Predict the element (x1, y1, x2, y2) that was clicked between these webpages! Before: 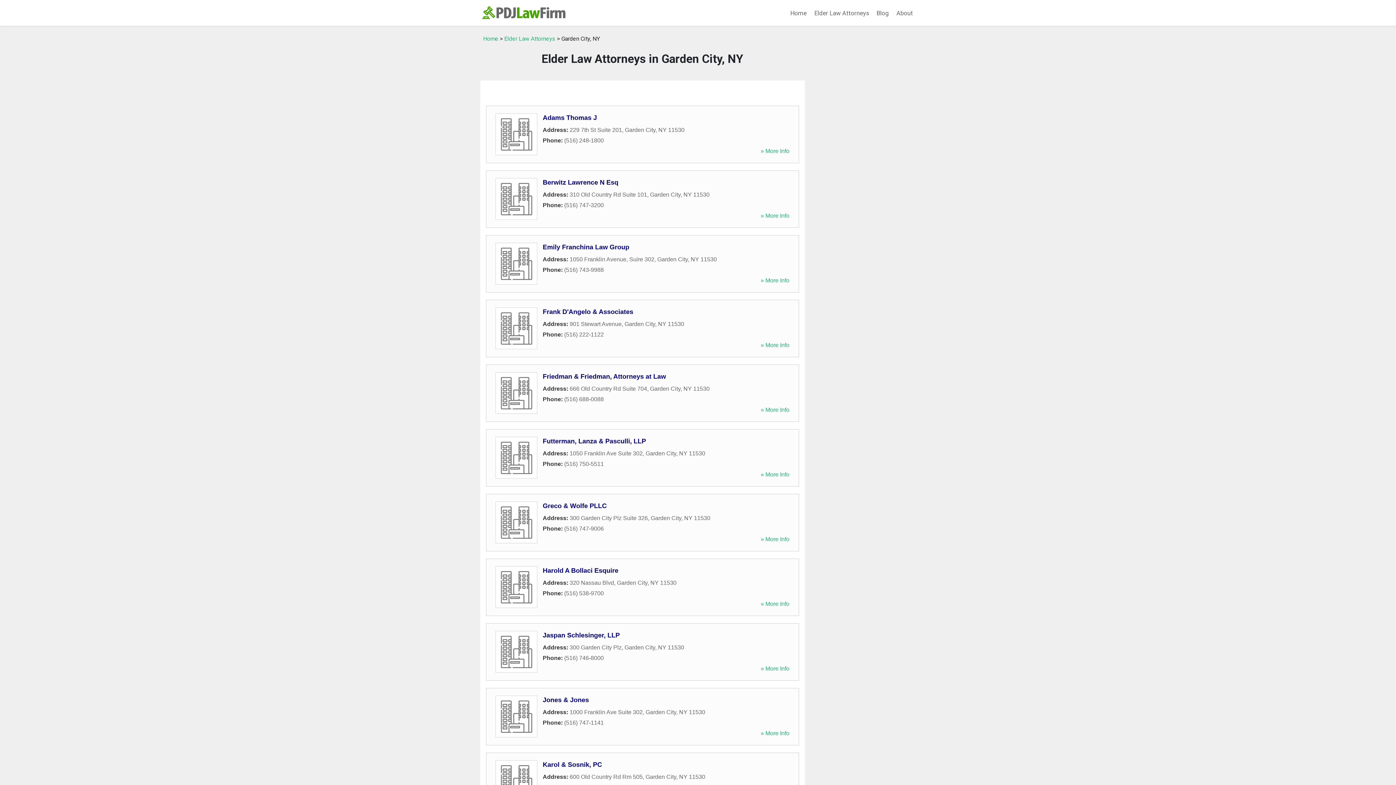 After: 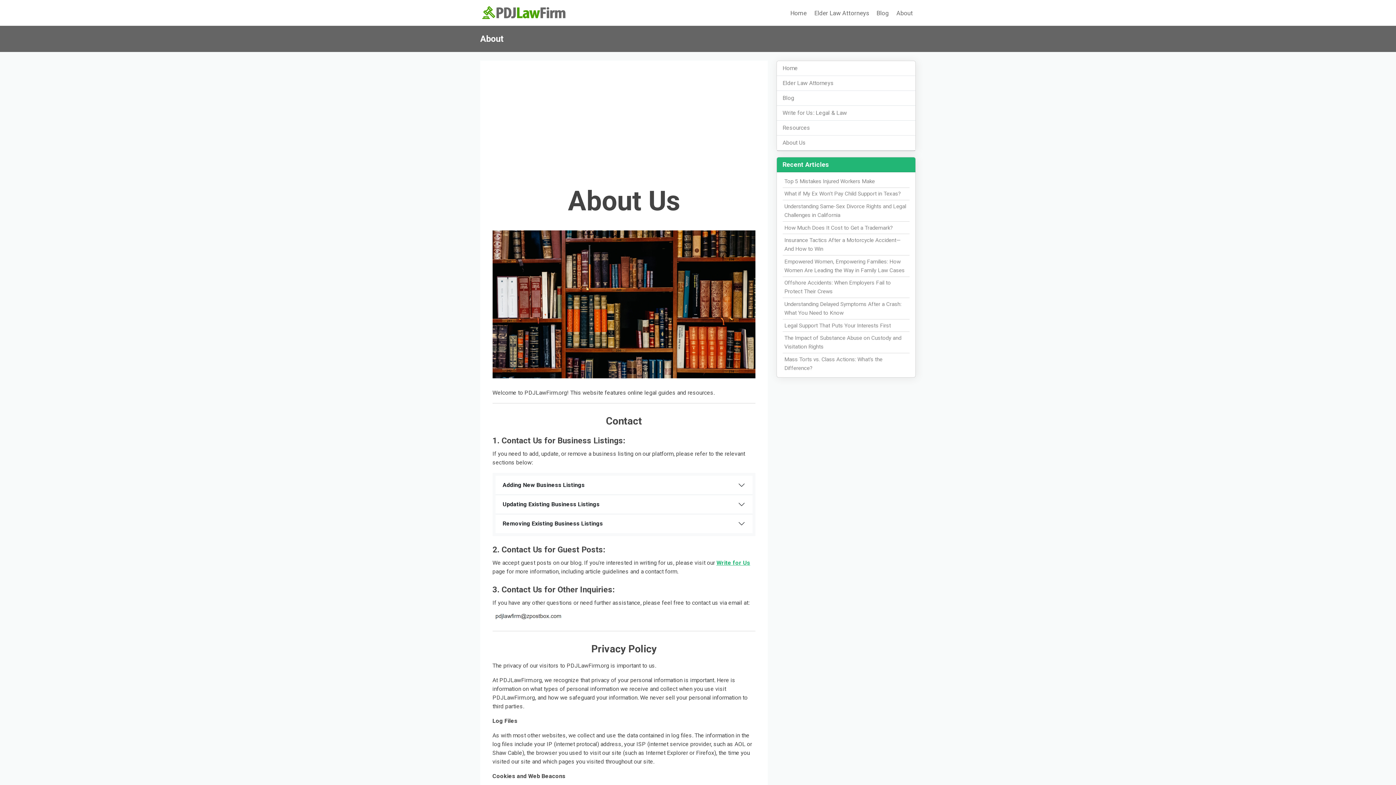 Action: bbox: (893, 5, 916, 20) label: About